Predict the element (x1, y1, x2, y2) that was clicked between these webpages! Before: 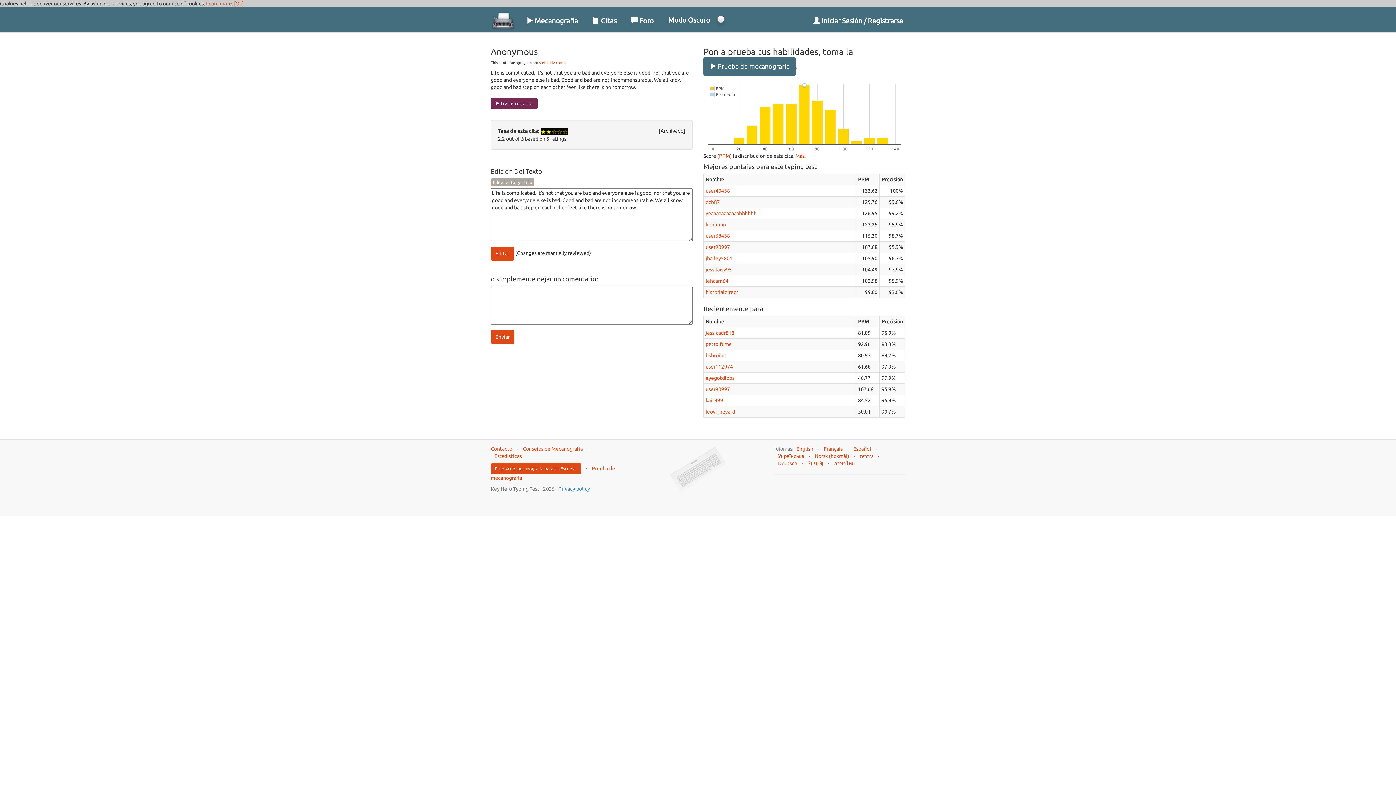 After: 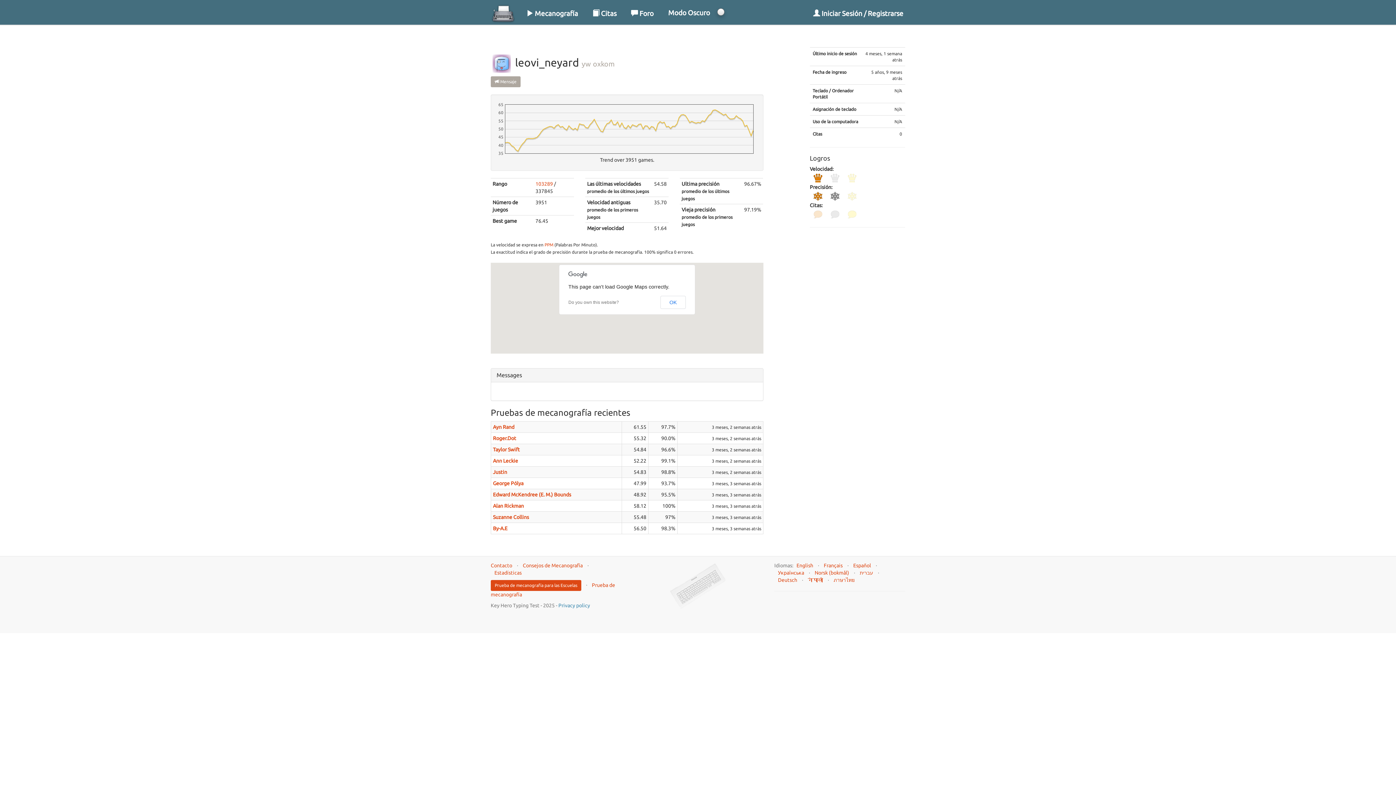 Action: bbox: (705, 409, 735, 414) label: leovi_neyard